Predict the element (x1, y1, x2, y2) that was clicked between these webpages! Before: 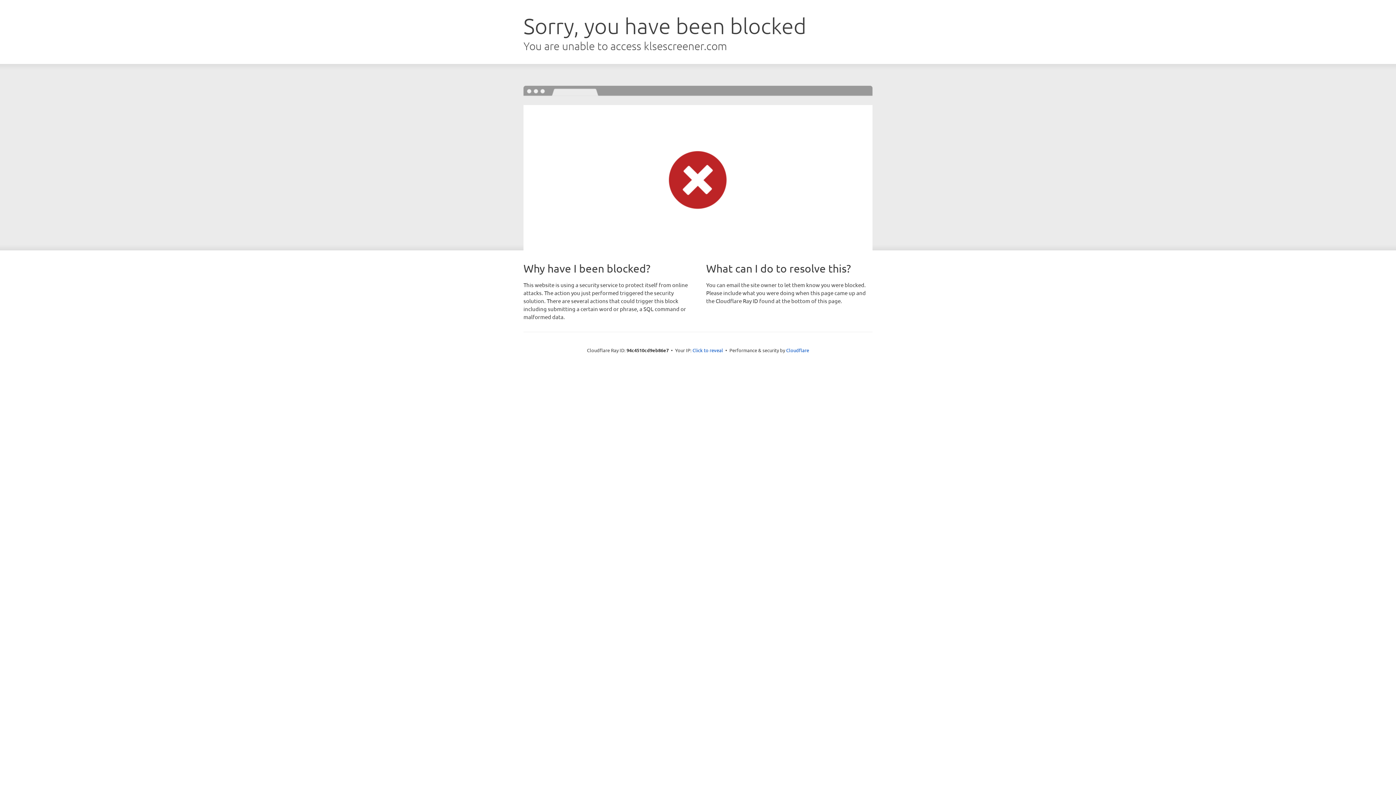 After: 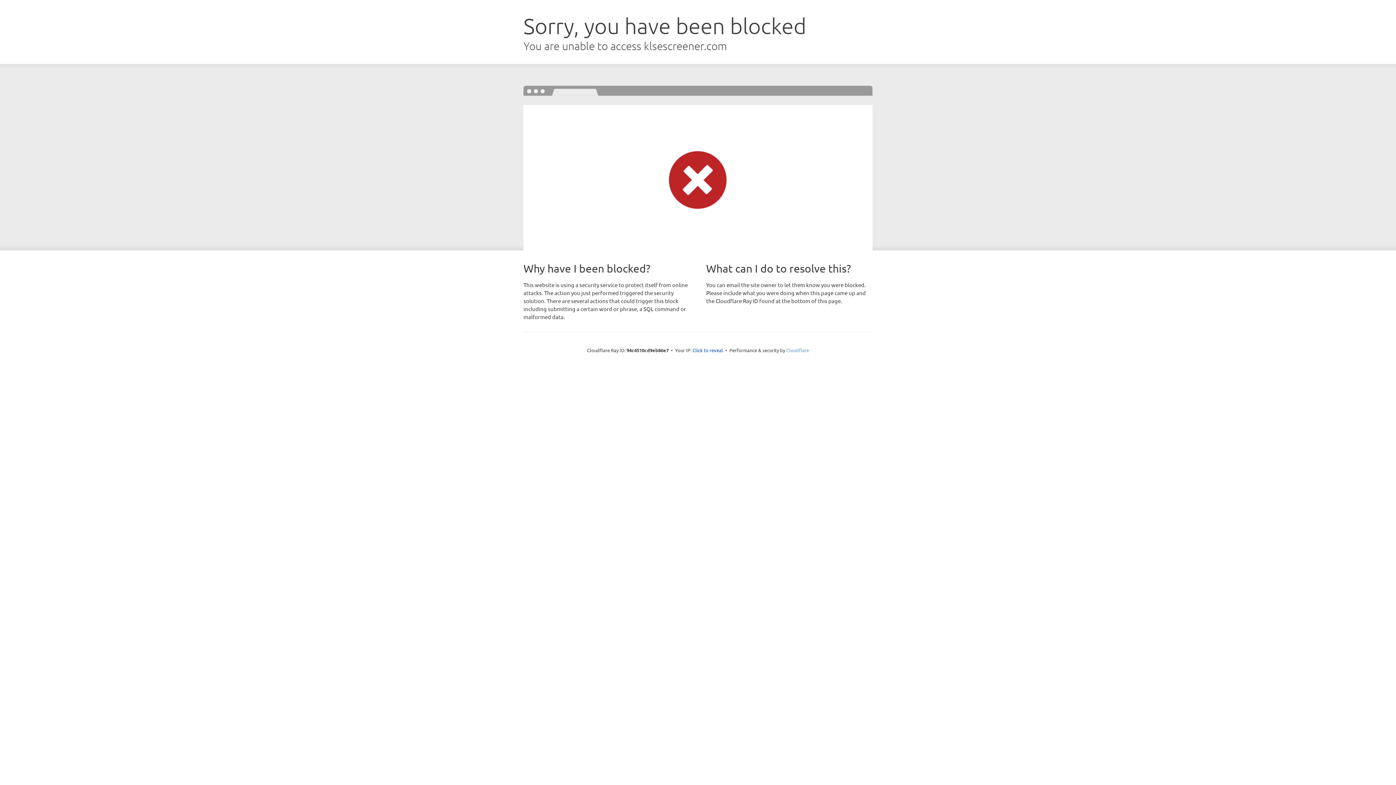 Action: bbox: (786, 347, 809, 353) label: Cloudflare